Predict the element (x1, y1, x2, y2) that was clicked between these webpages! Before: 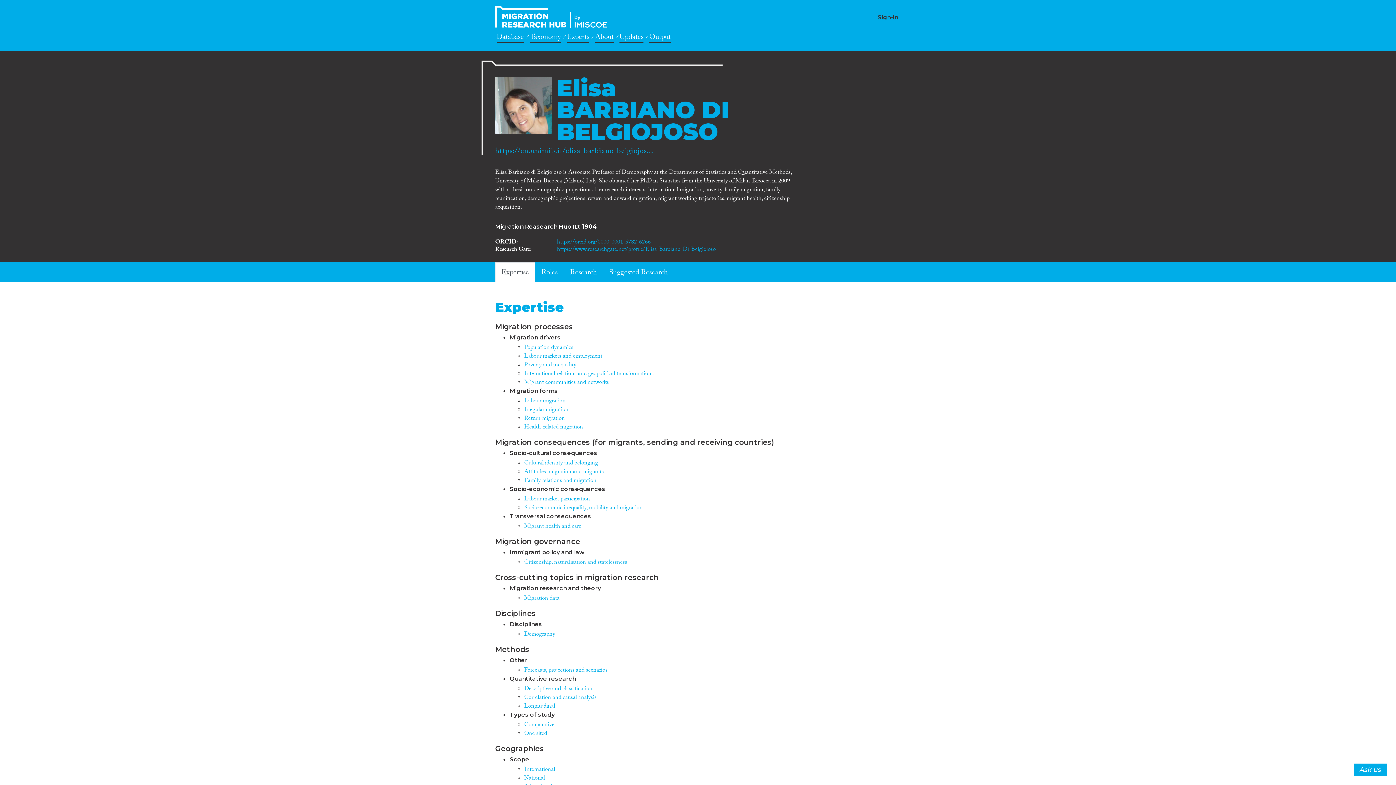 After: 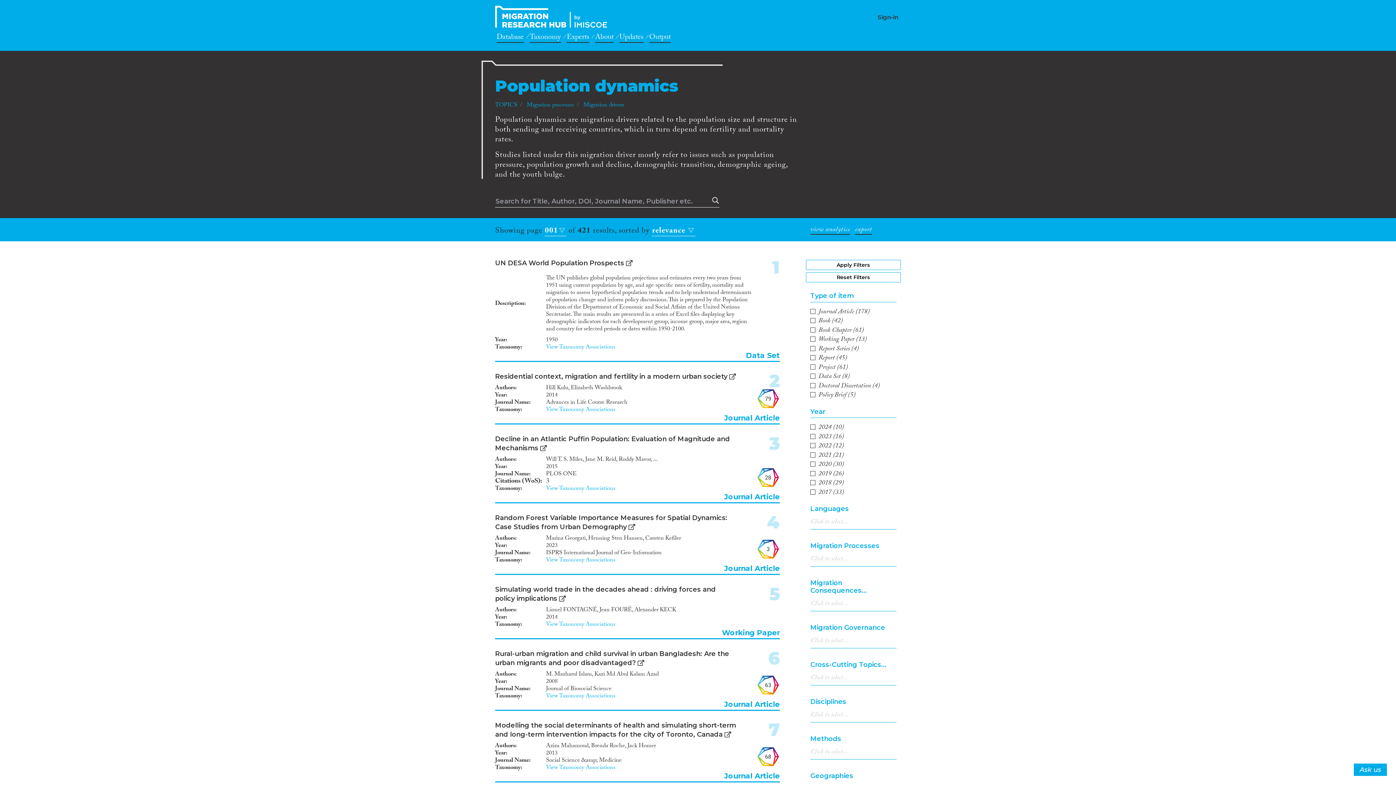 Action: bbox: (524, 343, 573, 353) label: Population dynamics